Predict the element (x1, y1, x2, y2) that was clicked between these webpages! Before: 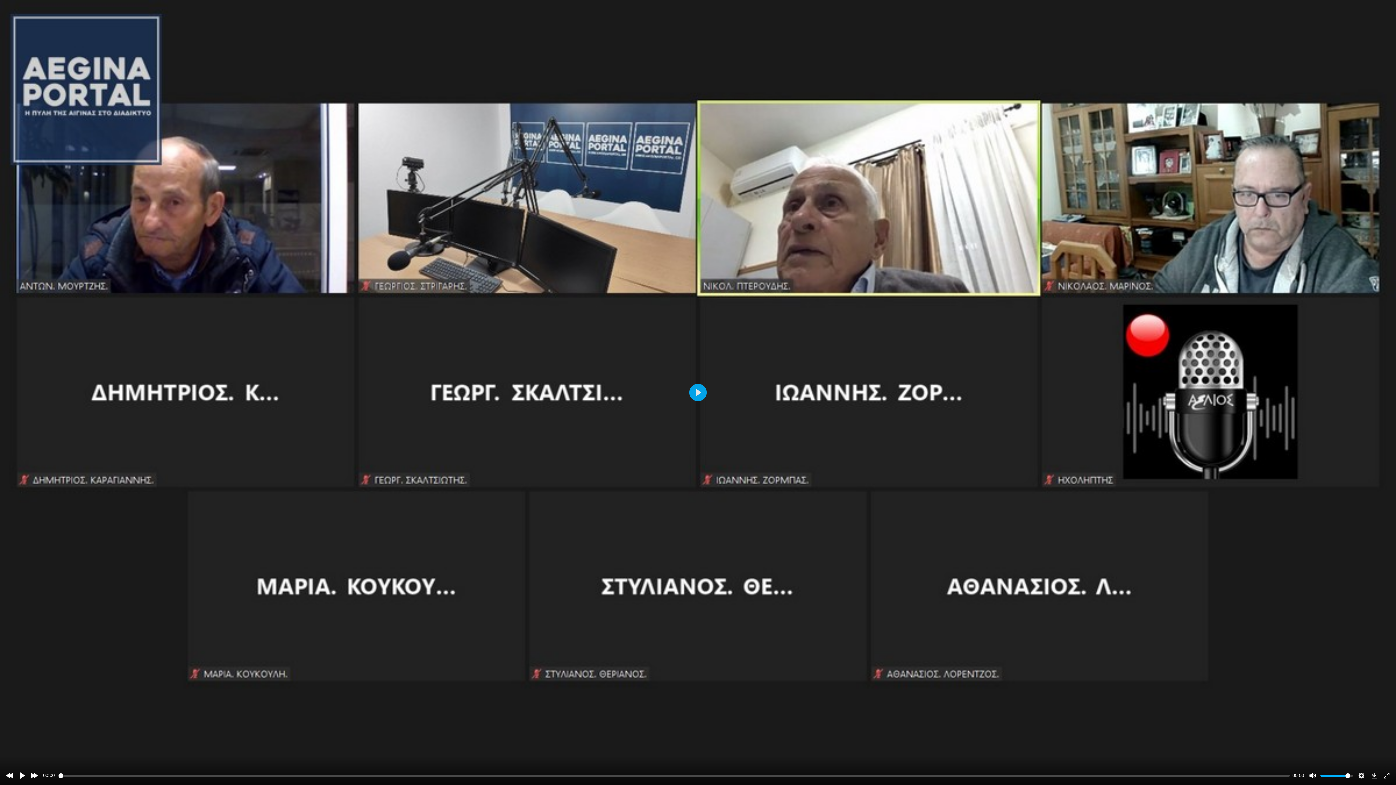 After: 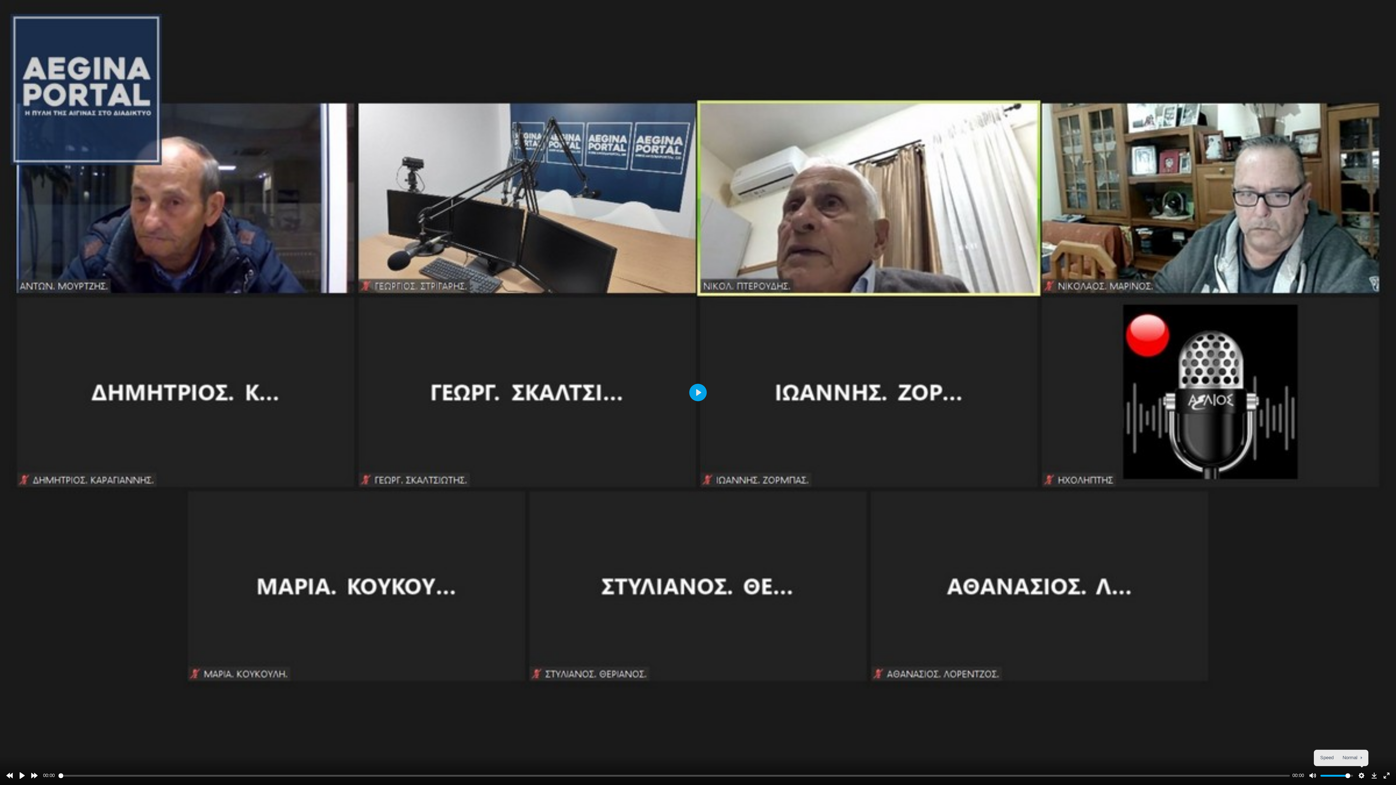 Action: bbox: (1356, 770, 1367, 781) label: Settings